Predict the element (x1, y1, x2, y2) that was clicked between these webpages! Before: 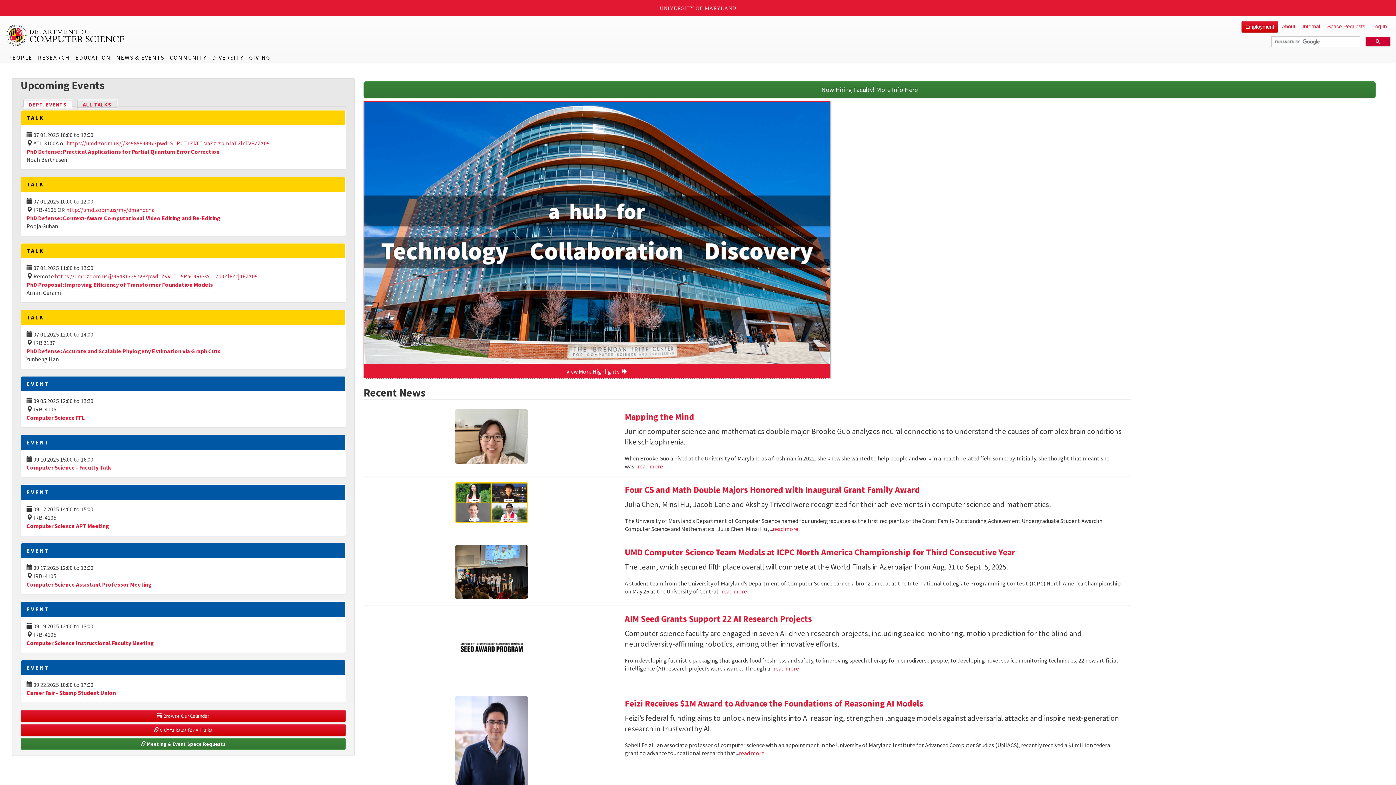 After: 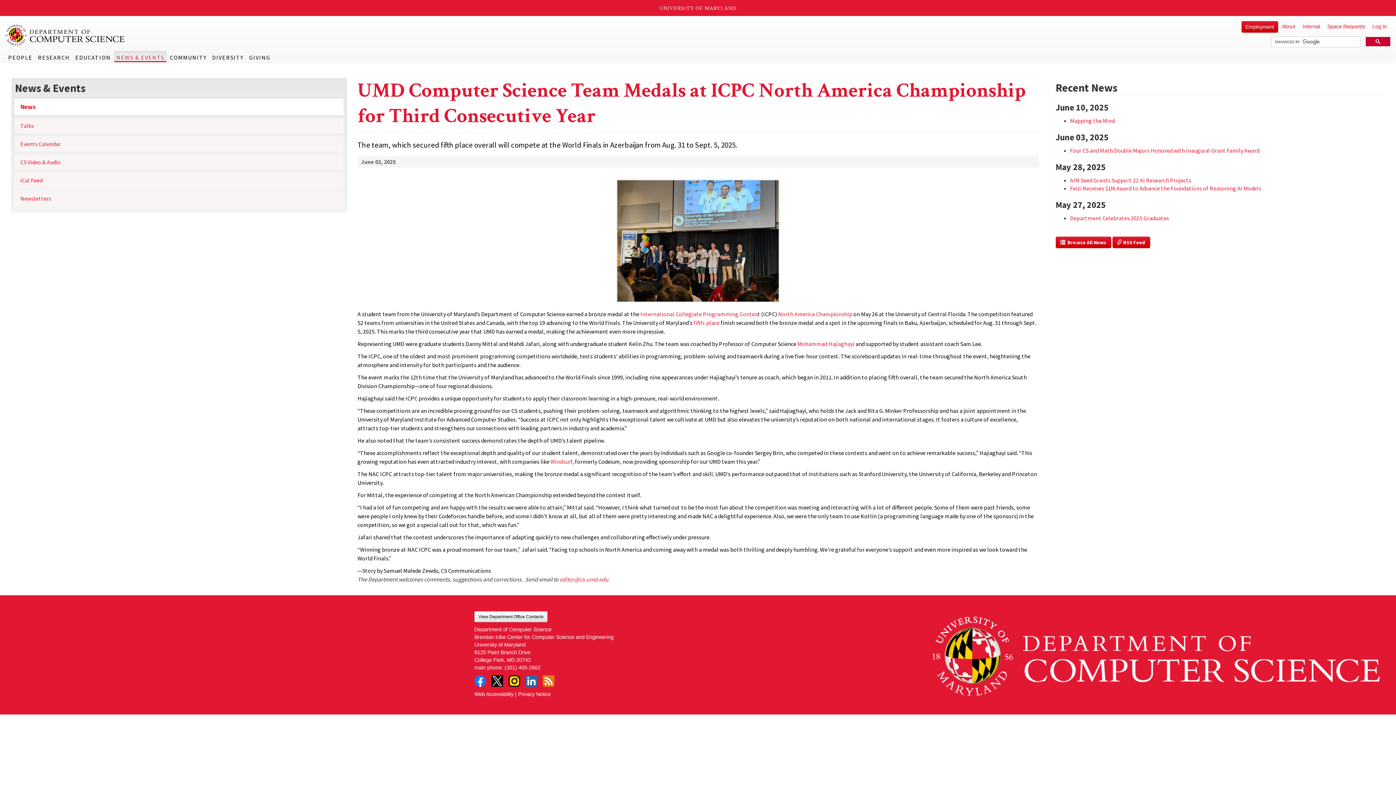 Action: bbox: (369, 545, 614, 599)